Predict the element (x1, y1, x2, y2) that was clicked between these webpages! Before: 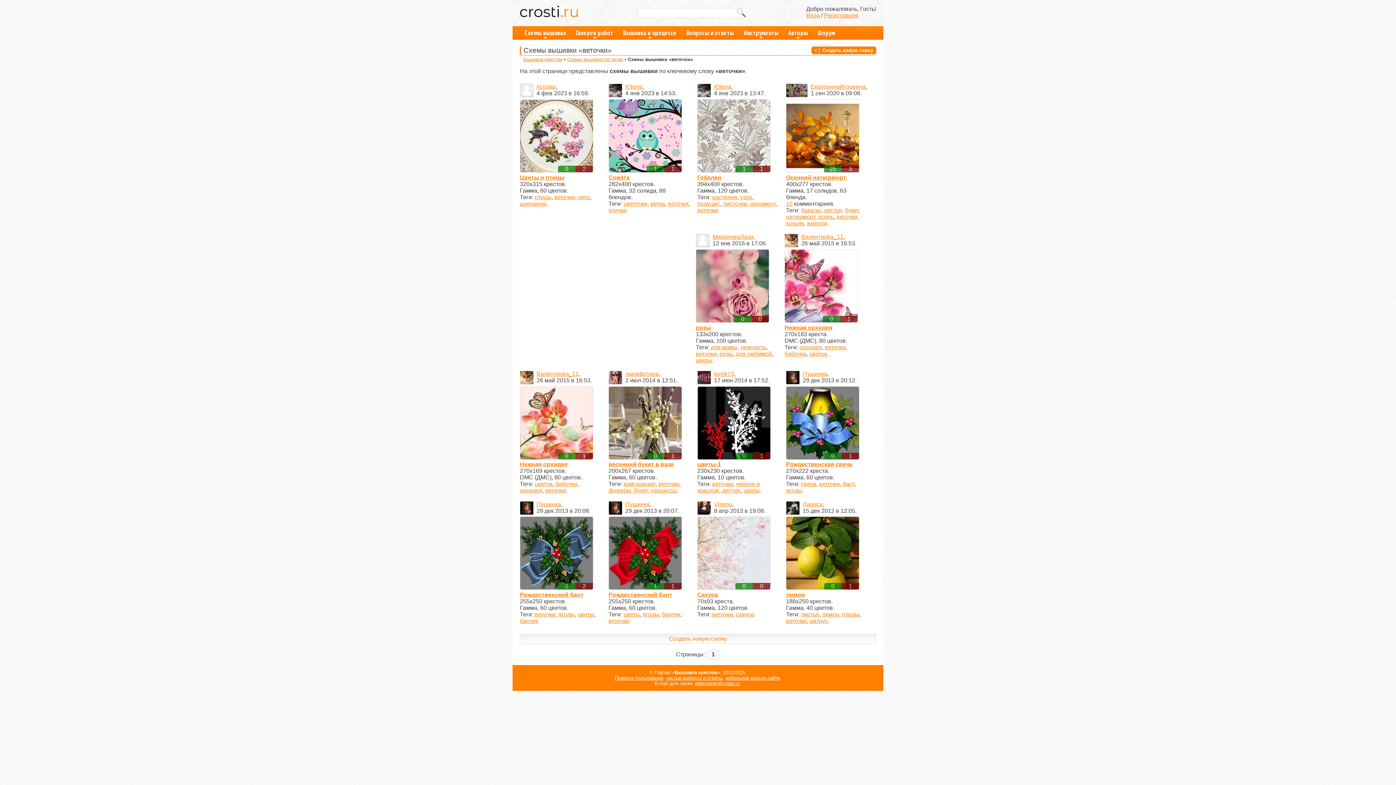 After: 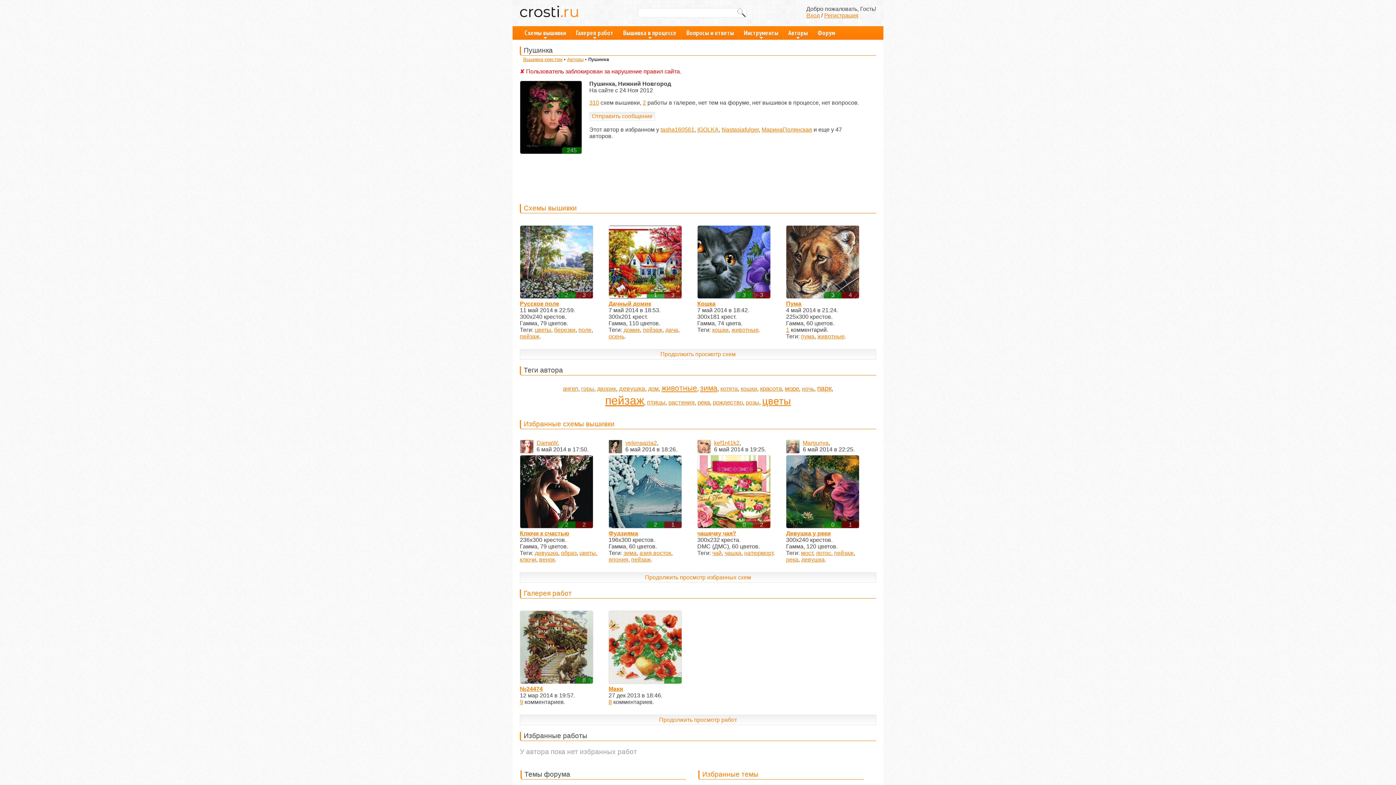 Action: label: Пушинка bbox: (625, 501, 649, 507)